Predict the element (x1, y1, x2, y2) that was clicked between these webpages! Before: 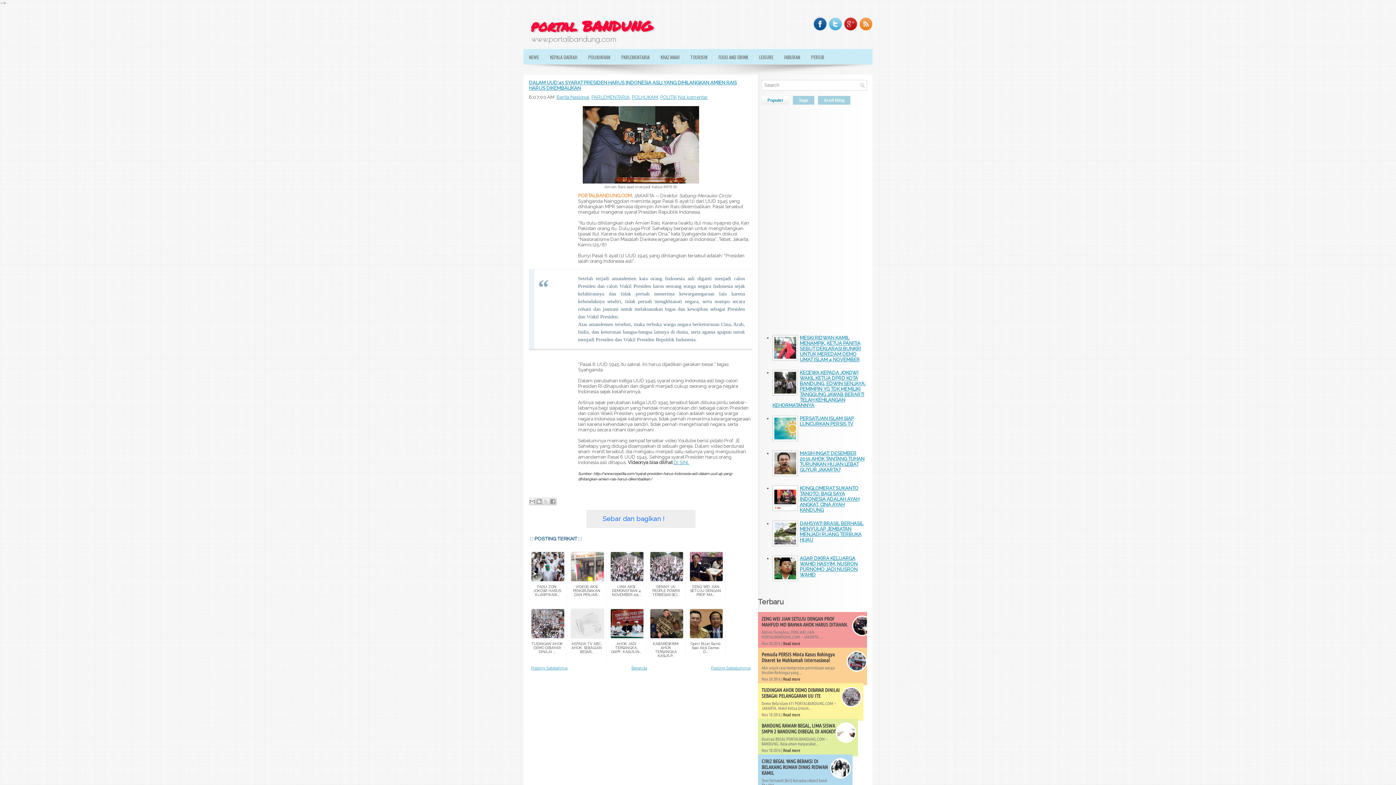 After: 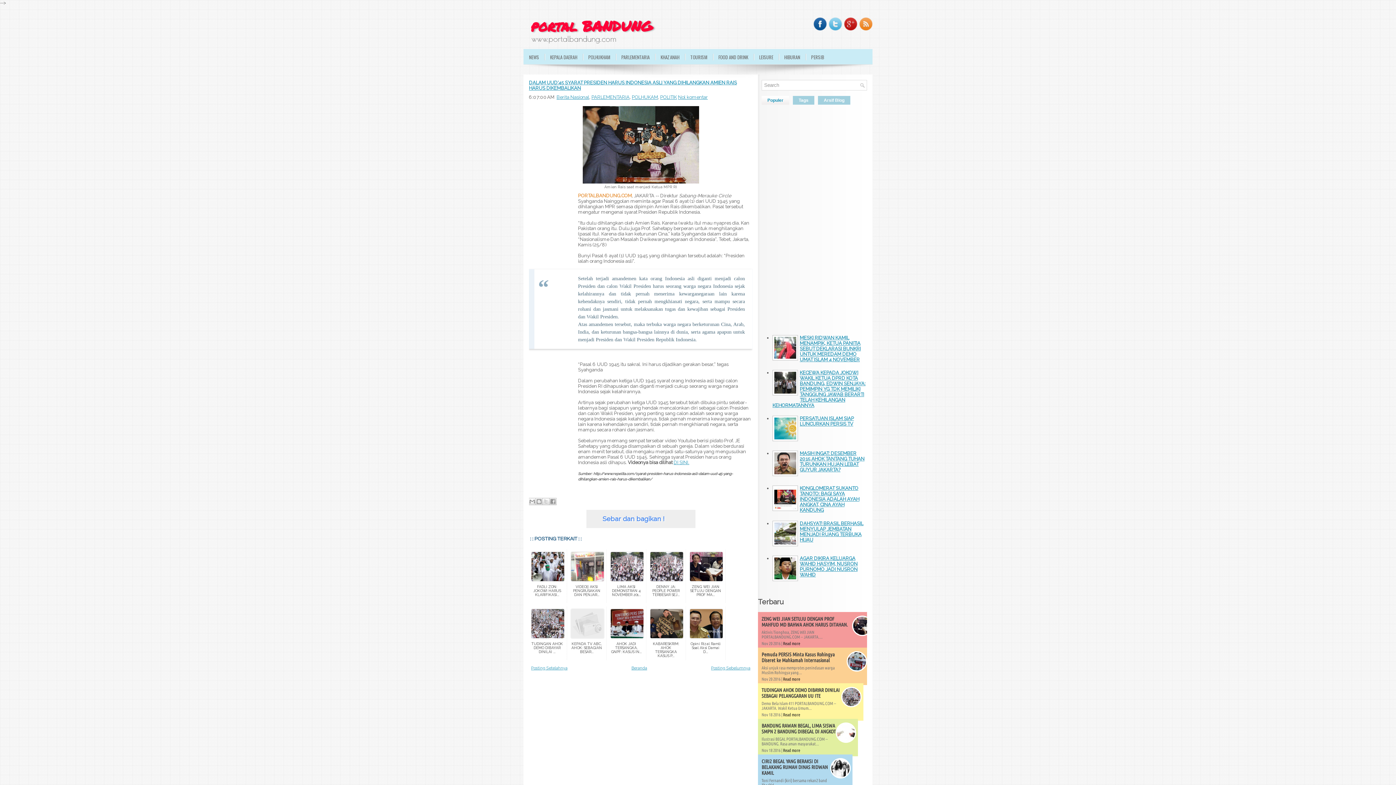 Action: bbox: (772, 391, 798, 396)